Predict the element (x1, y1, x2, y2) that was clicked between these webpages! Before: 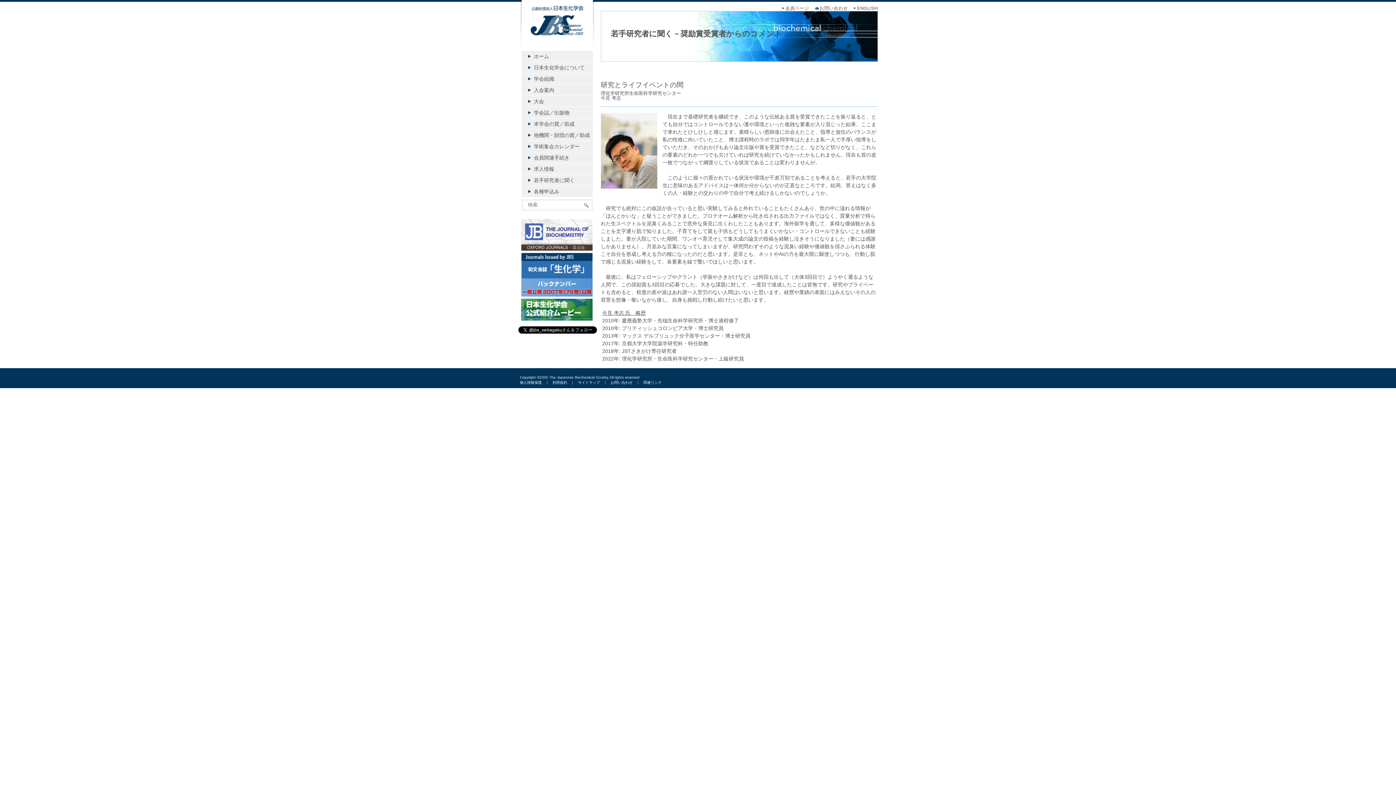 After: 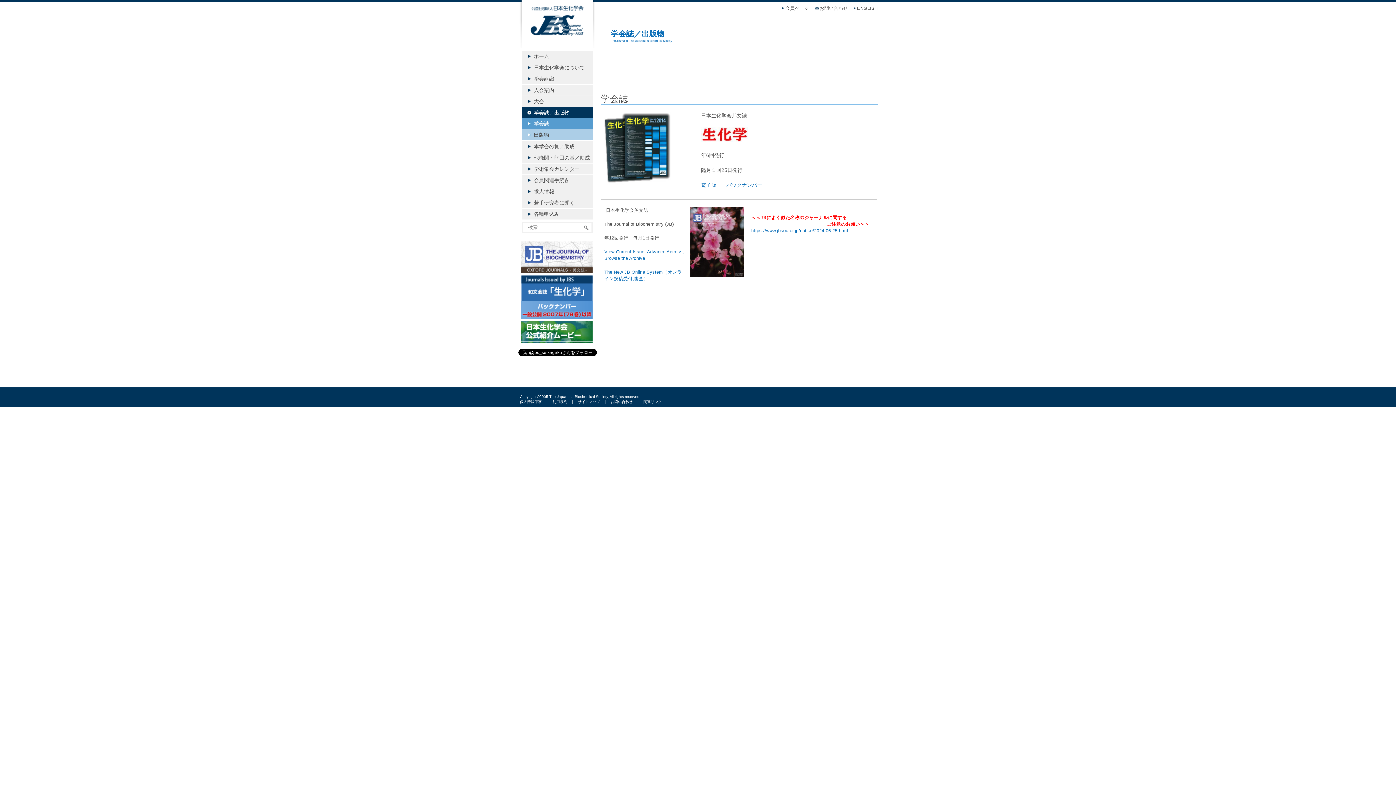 Action: label: 学会誌／出版物 bbox: (521, 107, 592, 118)